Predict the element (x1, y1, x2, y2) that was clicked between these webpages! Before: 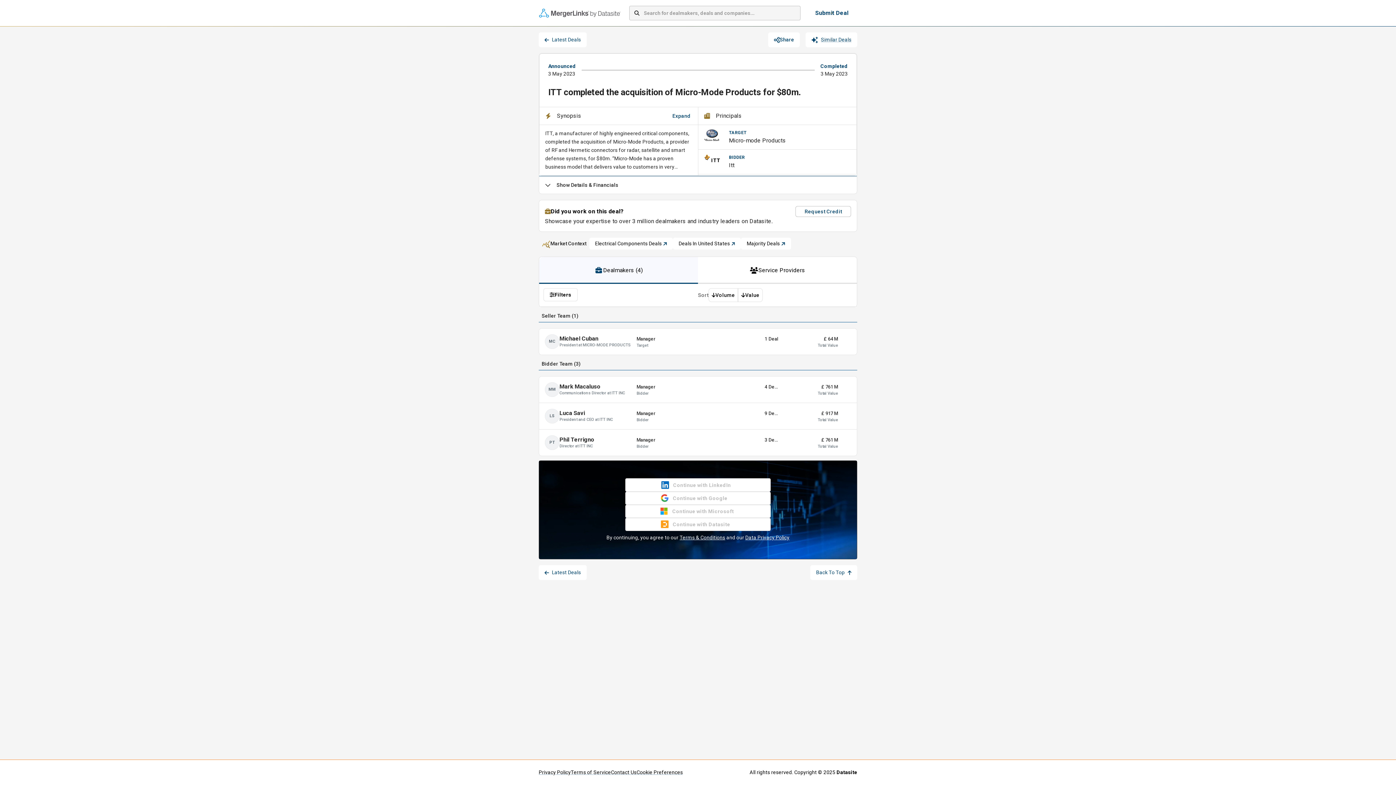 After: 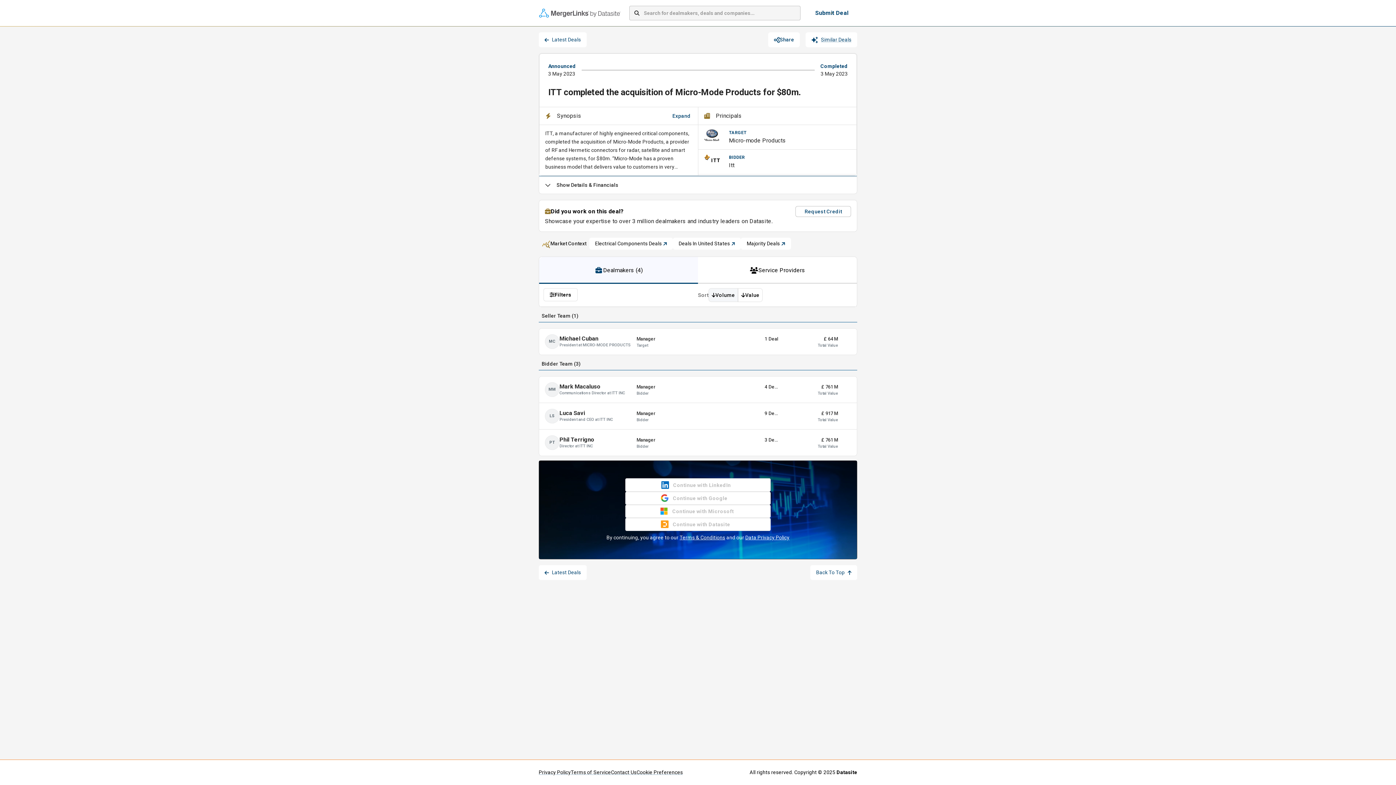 Action: label: Volume bbox: (708, 288, 738, 302)